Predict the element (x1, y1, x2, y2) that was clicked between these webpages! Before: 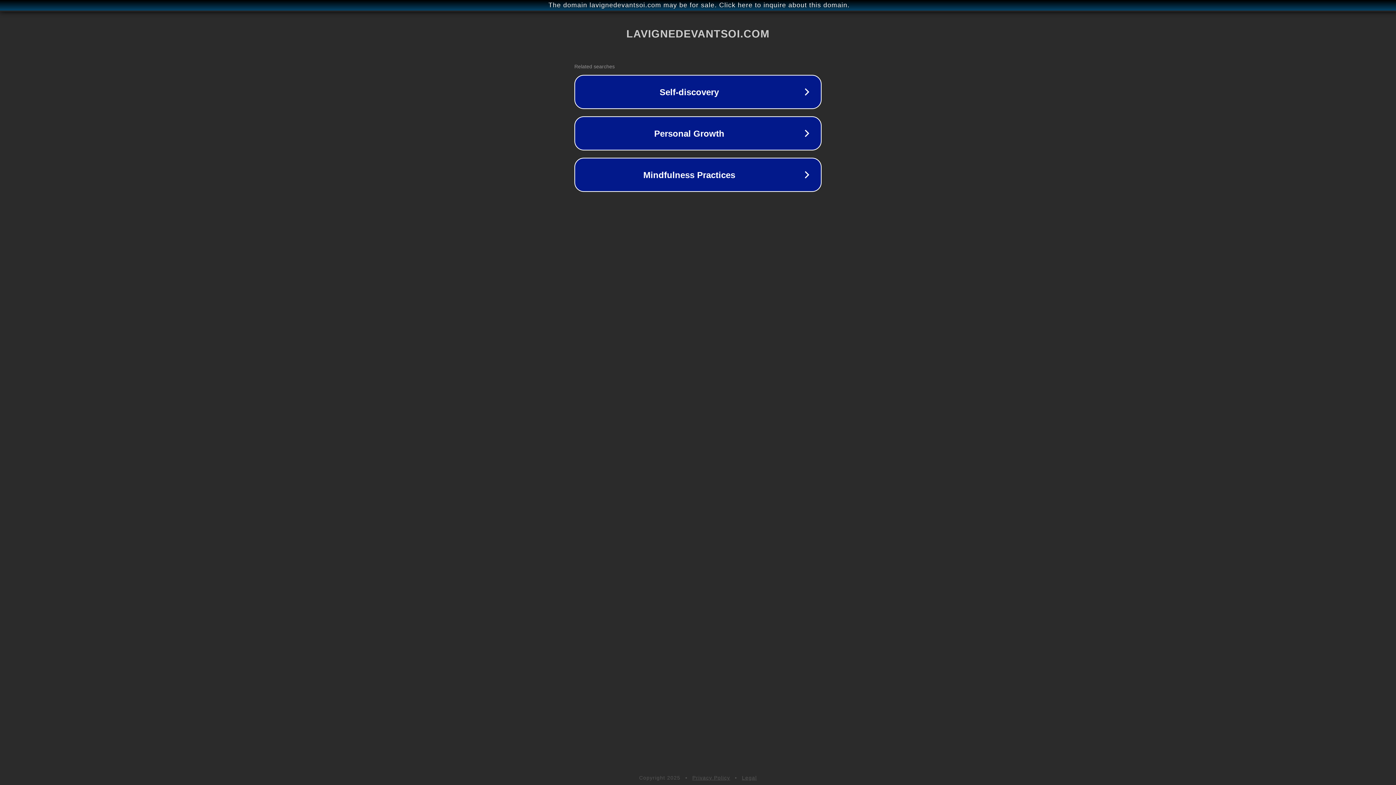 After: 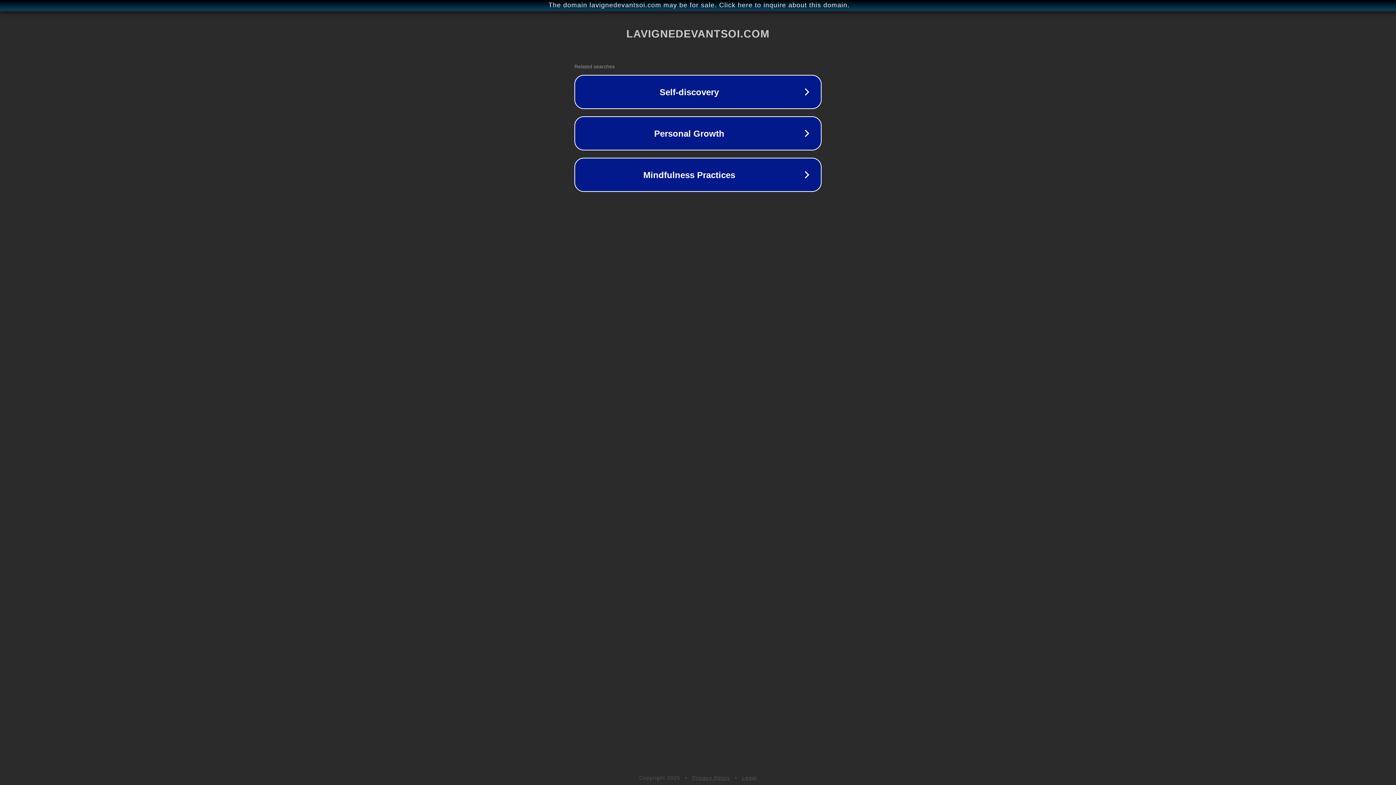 Action: label: Legal bbox: (742, 775, 757, 781)